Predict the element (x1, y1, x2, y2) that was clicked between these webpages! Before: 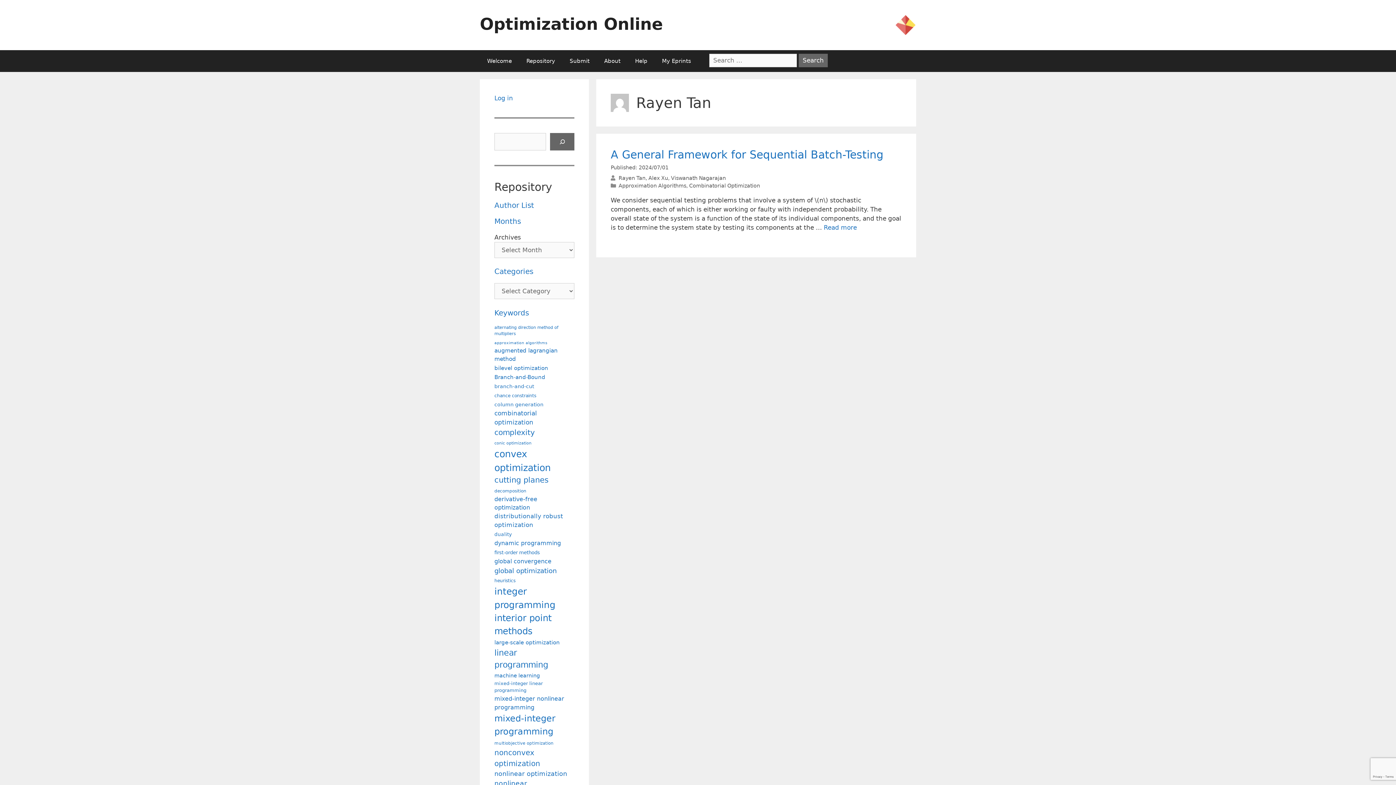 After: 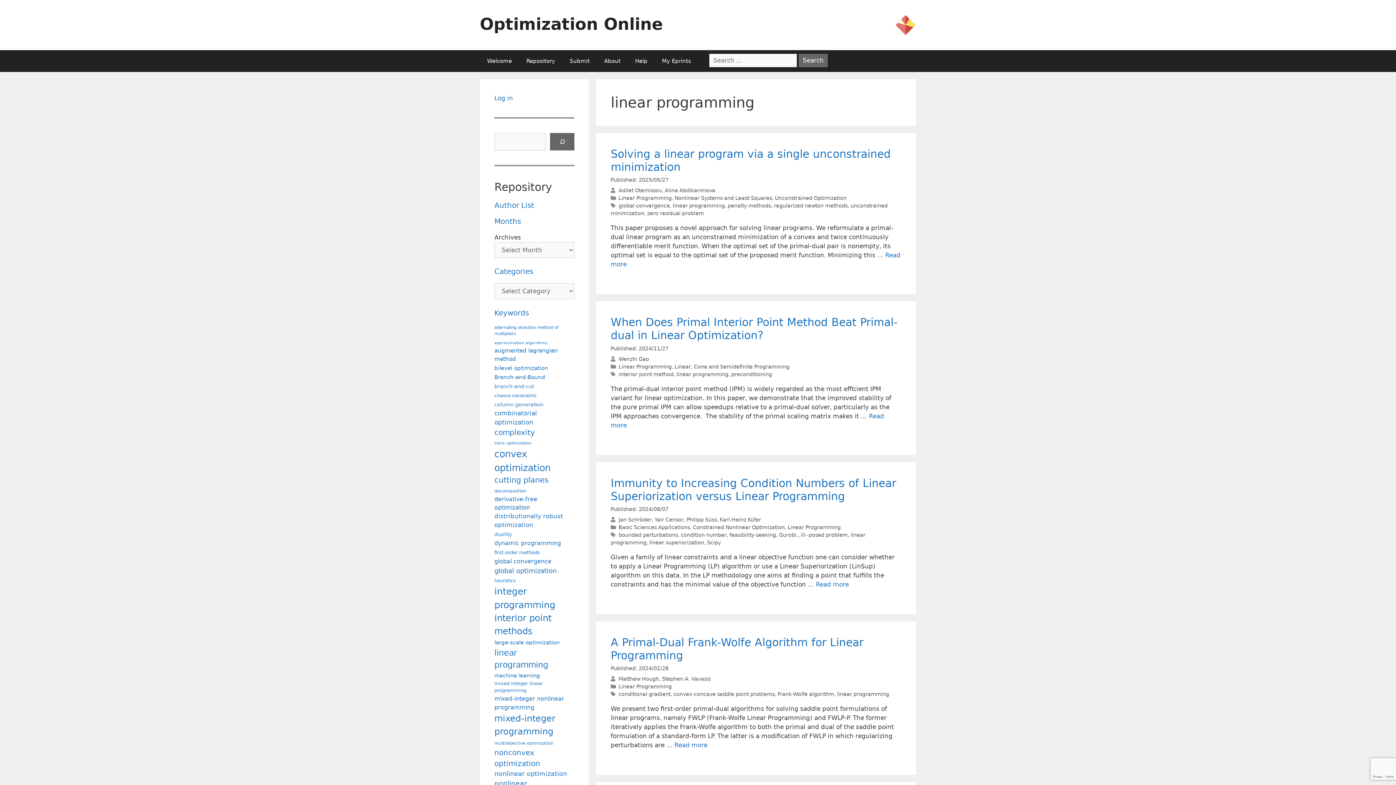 Action: bbox: (494, 647, 572, 671) label: linear programming (236 items)